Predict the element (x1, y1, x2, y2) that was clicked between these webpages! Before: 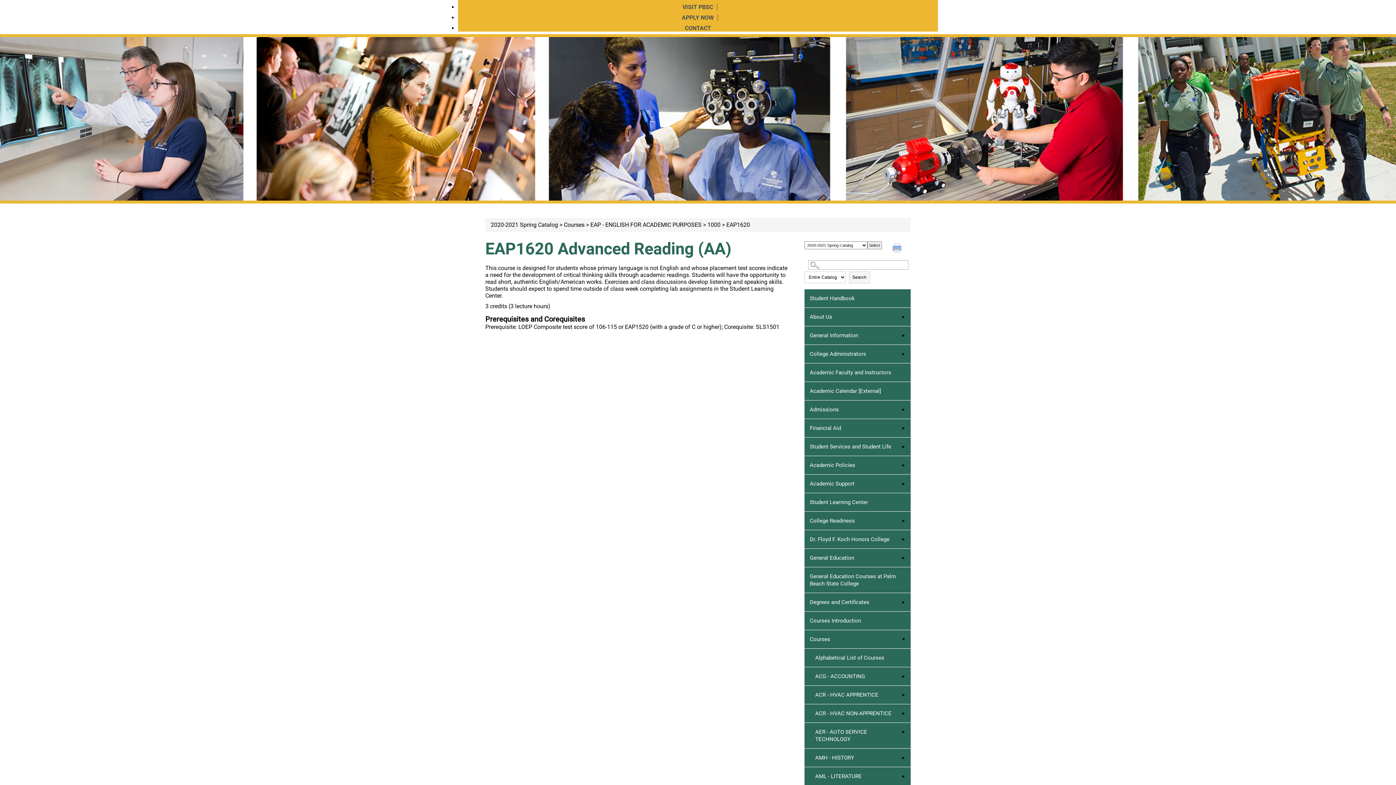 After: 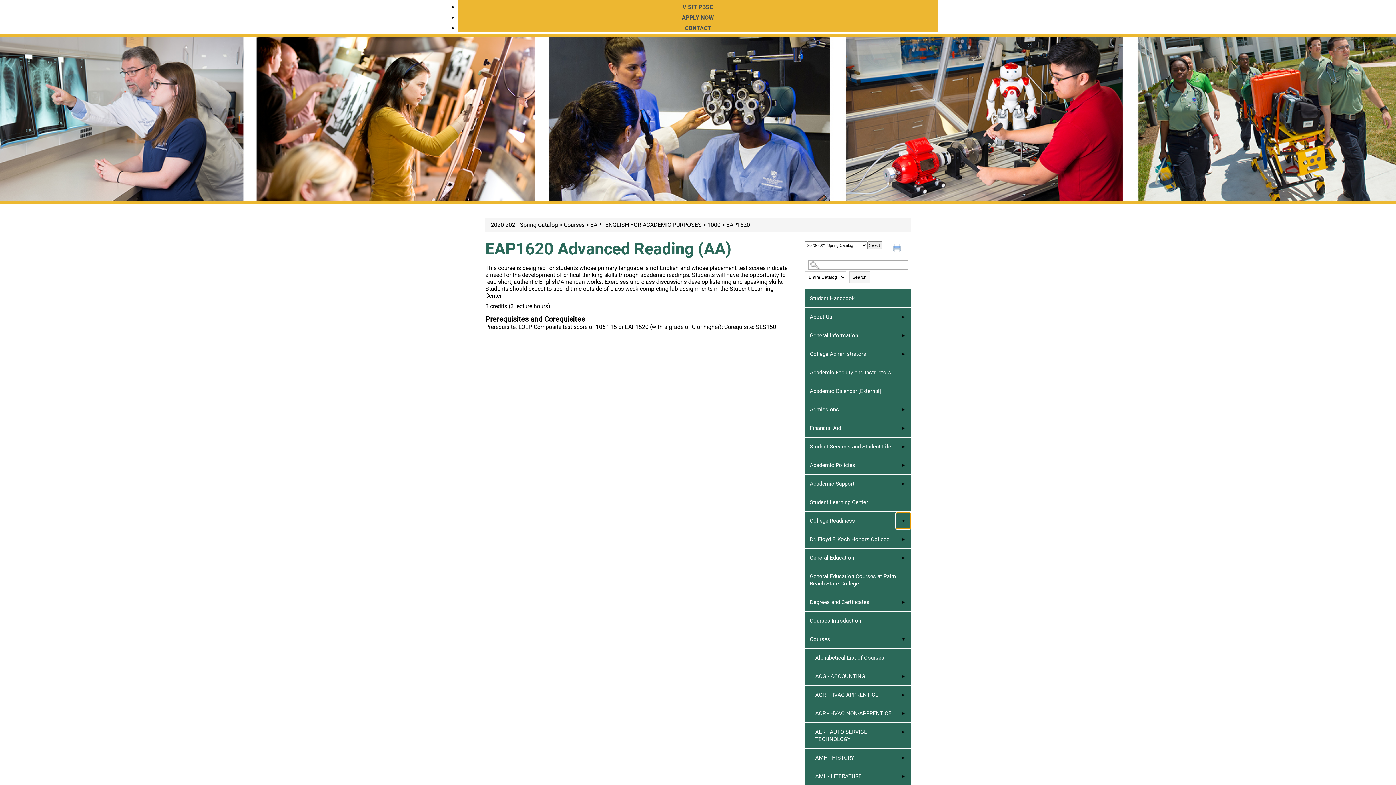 Action: label: Show More of College Readiness bbox: (896, 513, 910, 529)